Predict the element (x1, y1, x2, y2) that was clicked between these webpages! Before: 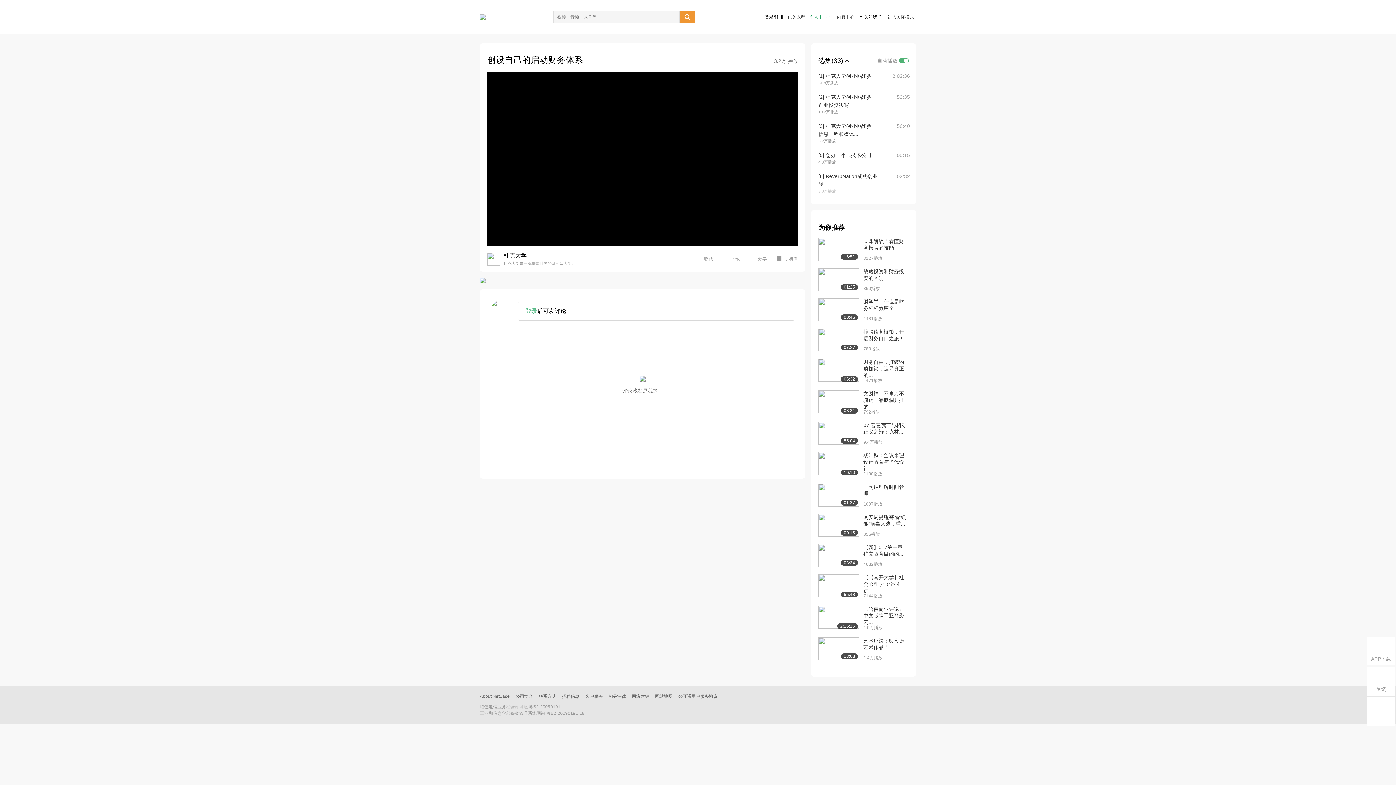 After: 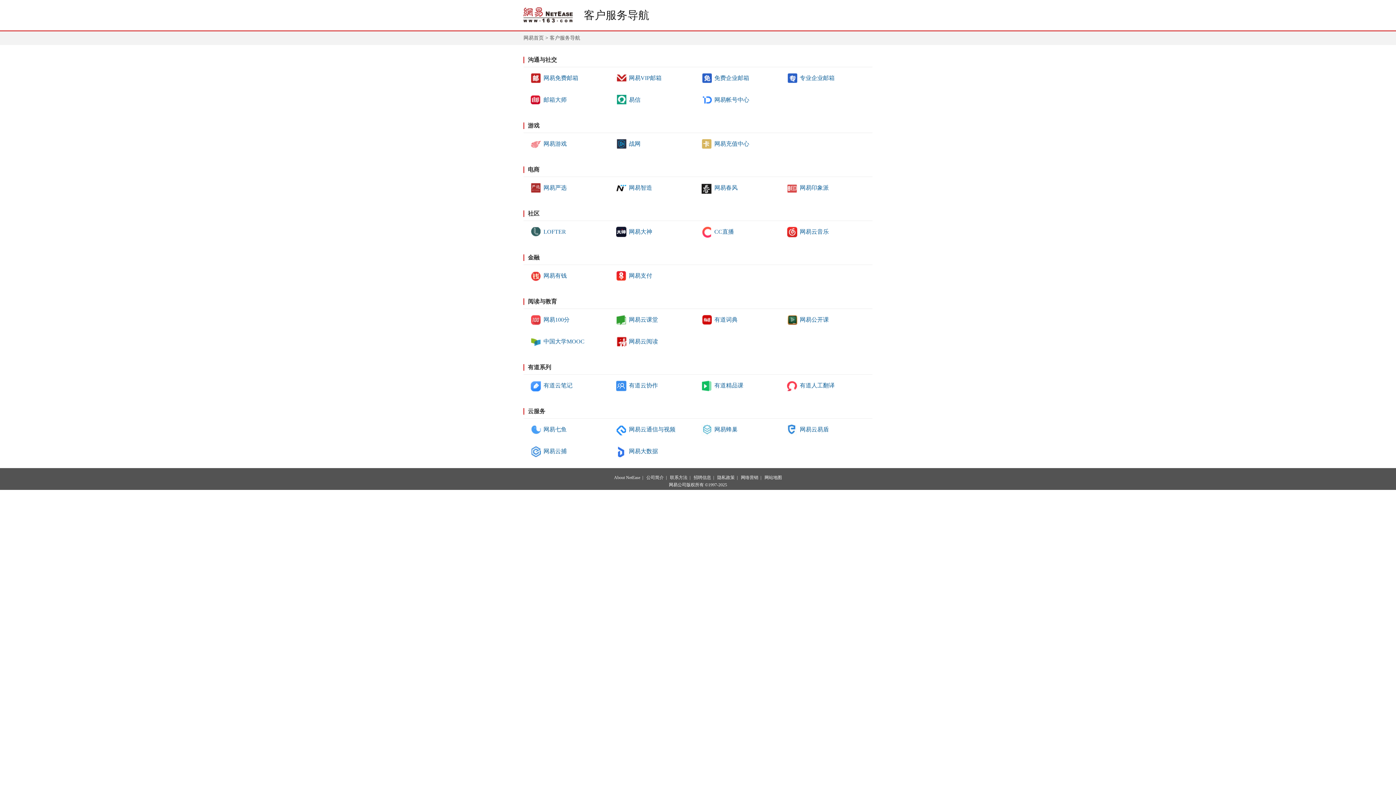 Action: bbox: (585, 694, 602, 699) label: 客户服务